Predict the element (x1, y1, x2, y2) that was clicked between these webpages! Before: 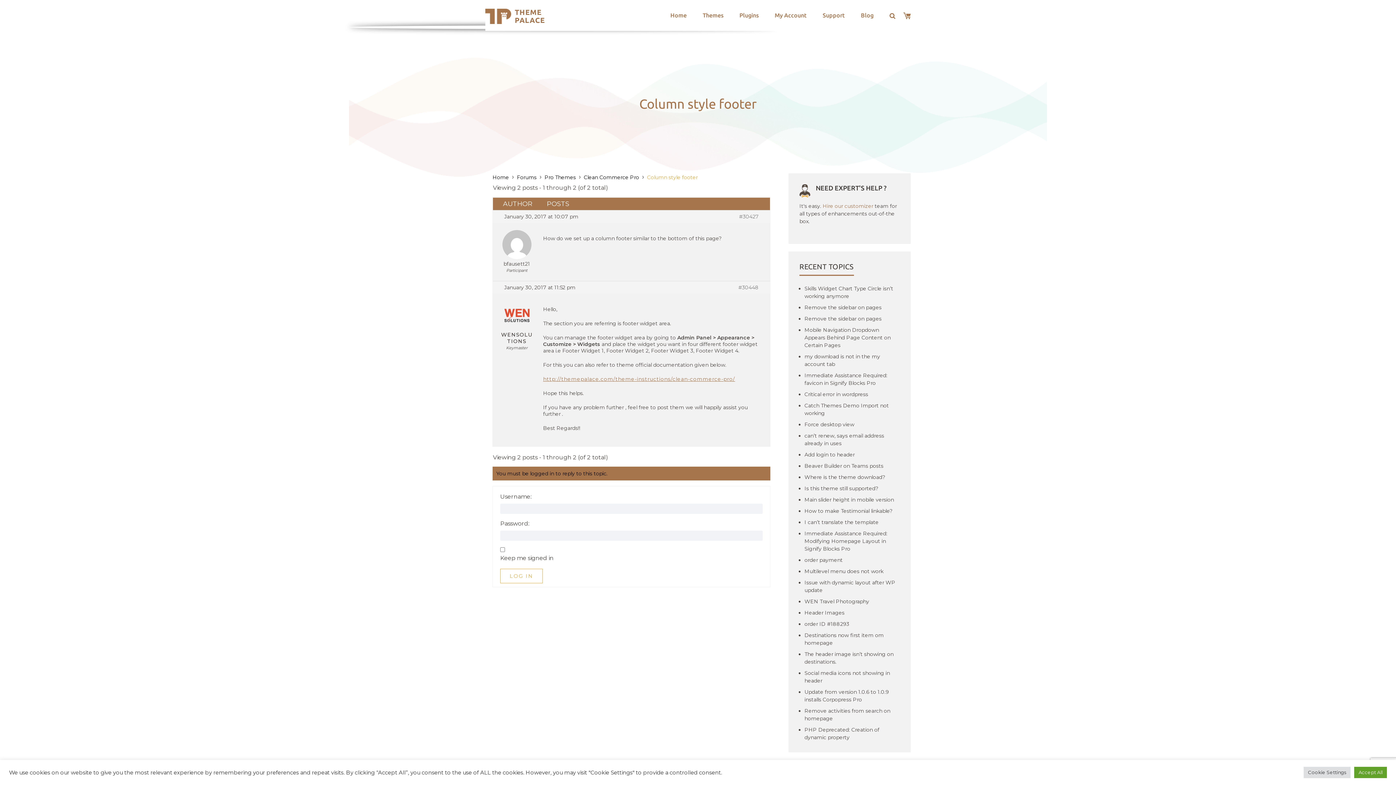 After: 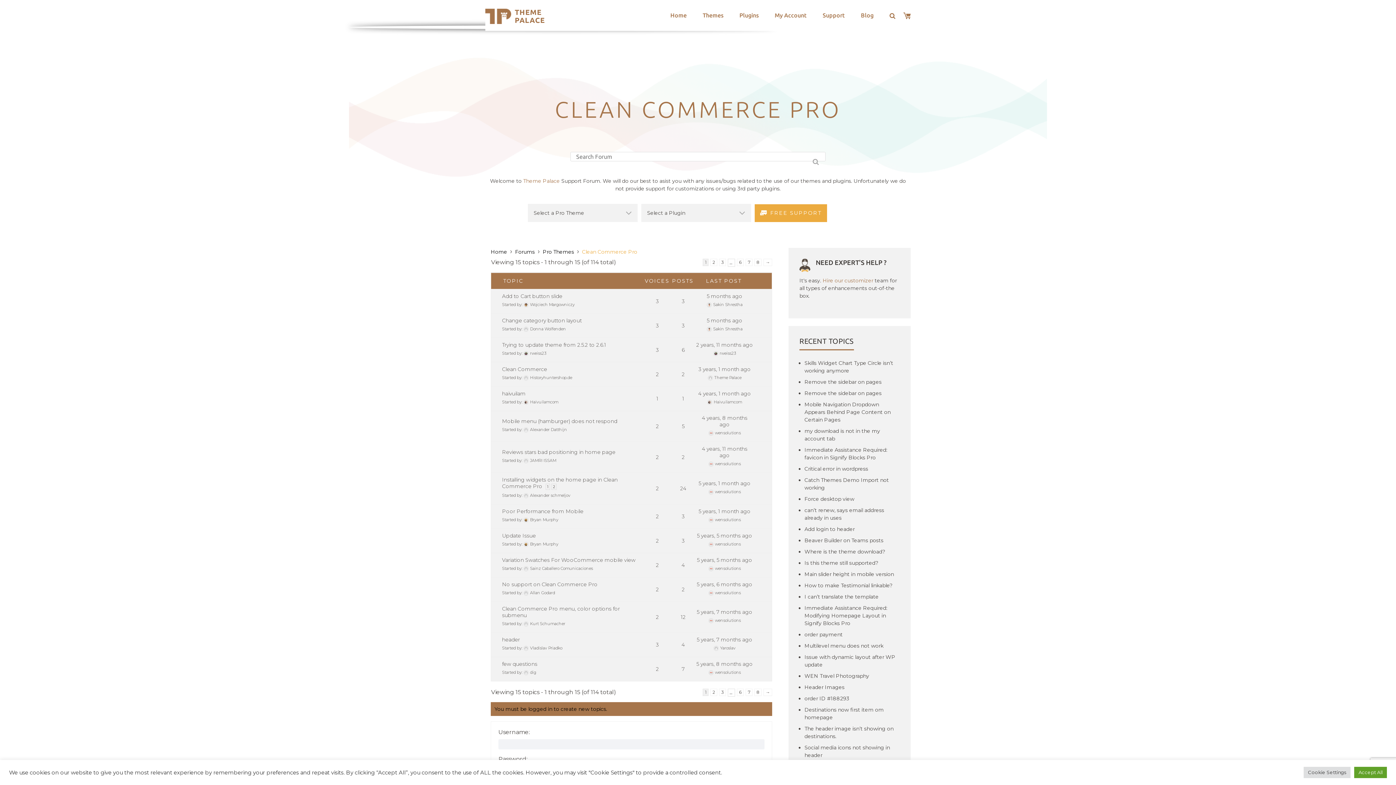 Action: bbox: (584, 174, 639, 180) label: Clean Commerce Pro